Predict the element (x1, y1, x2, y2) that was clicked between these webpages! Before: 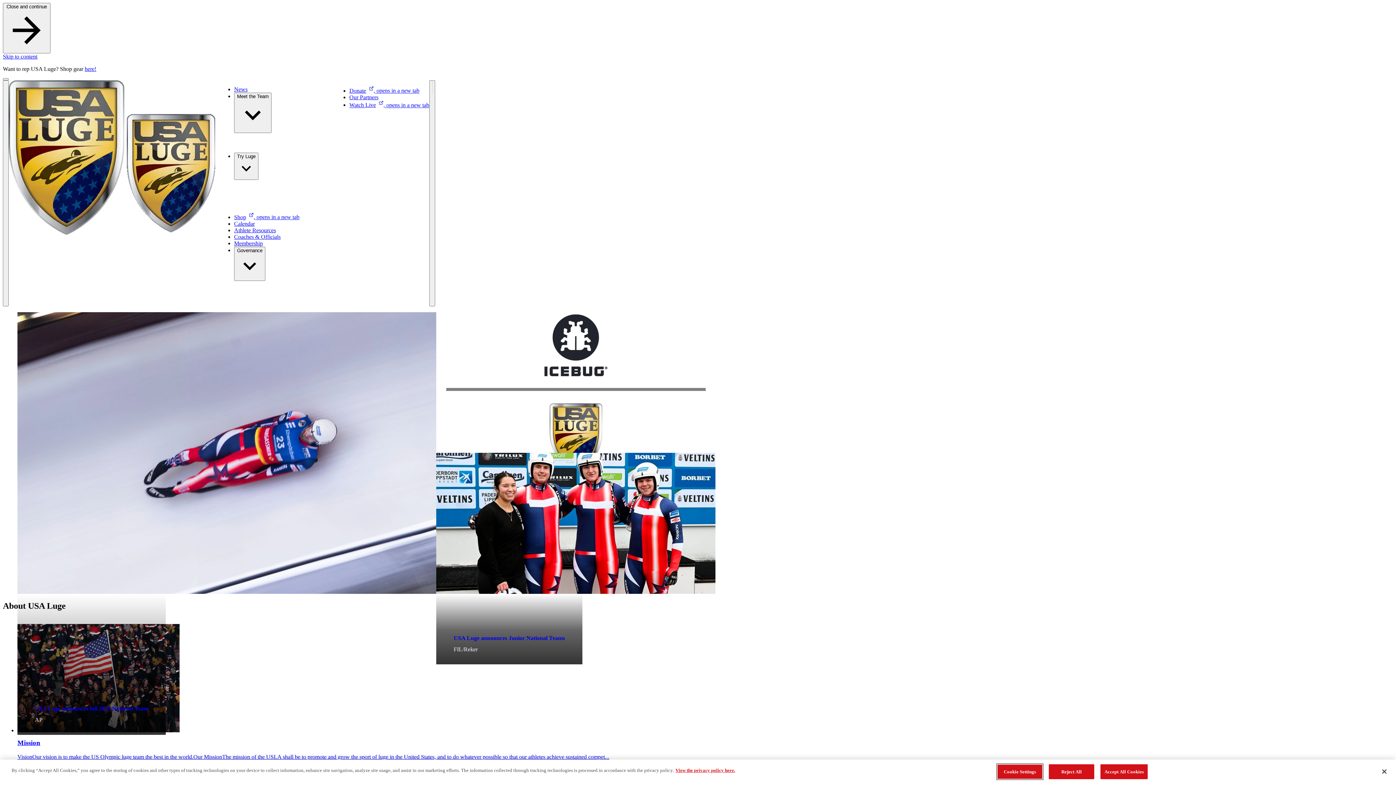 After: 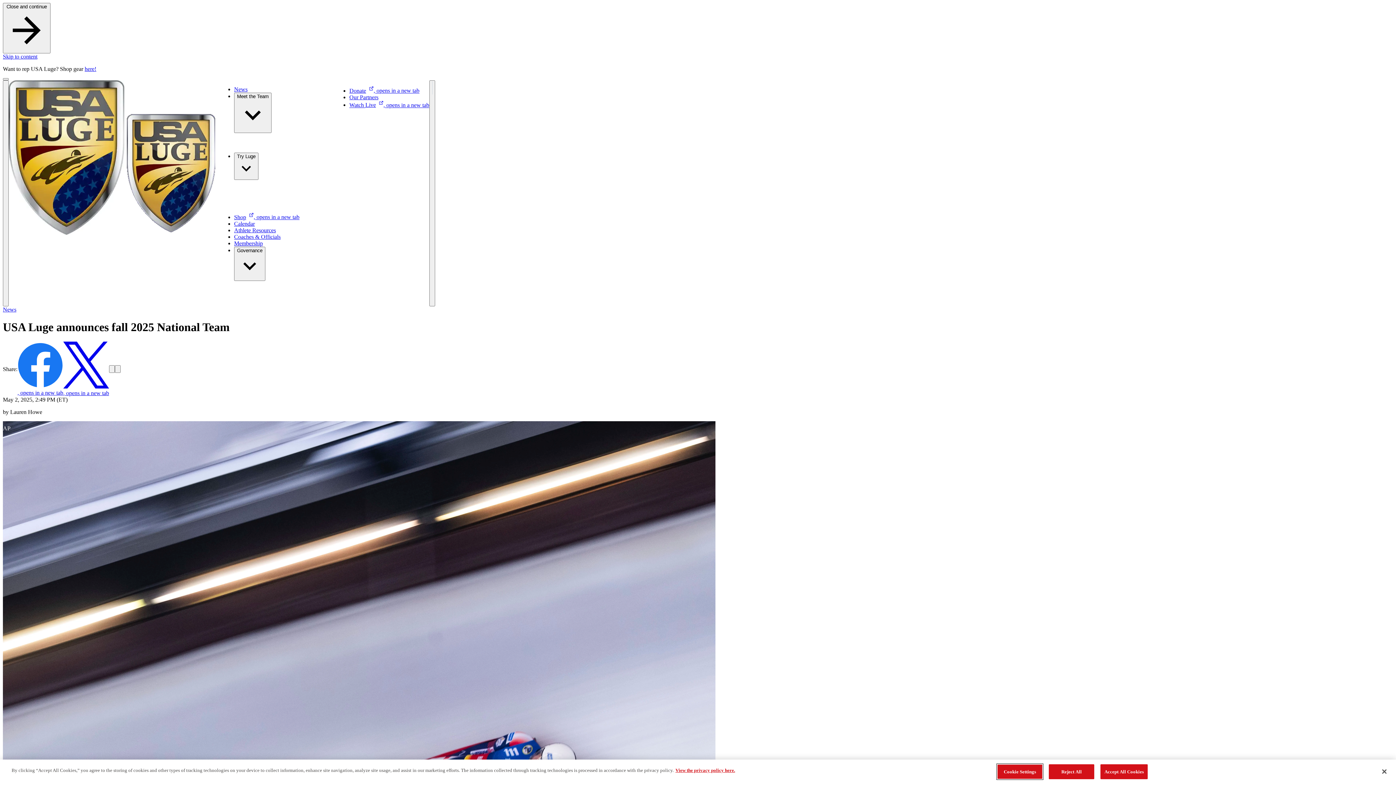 Action: label: USA Luge announces fall 2025 National Team
AP bbox: (17, 312, 436, 594)